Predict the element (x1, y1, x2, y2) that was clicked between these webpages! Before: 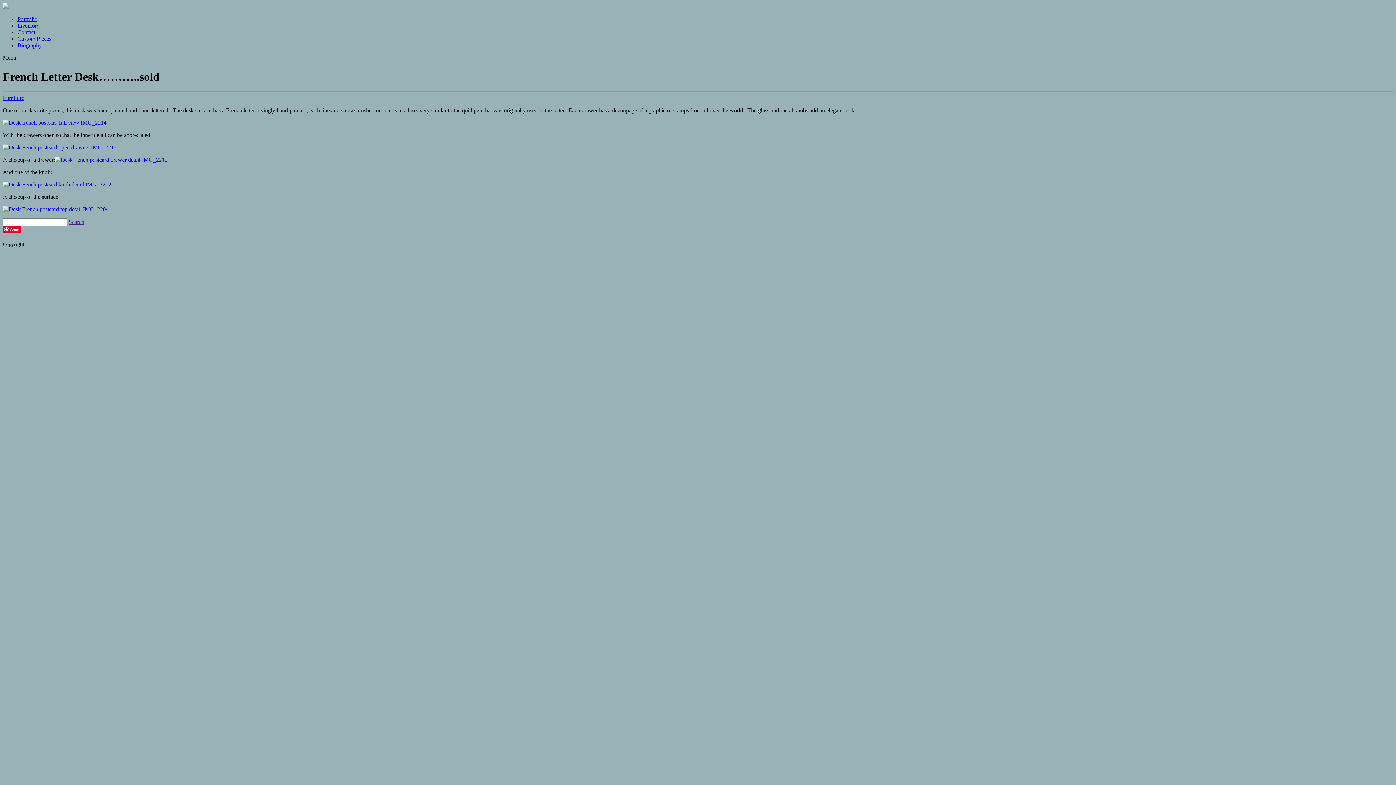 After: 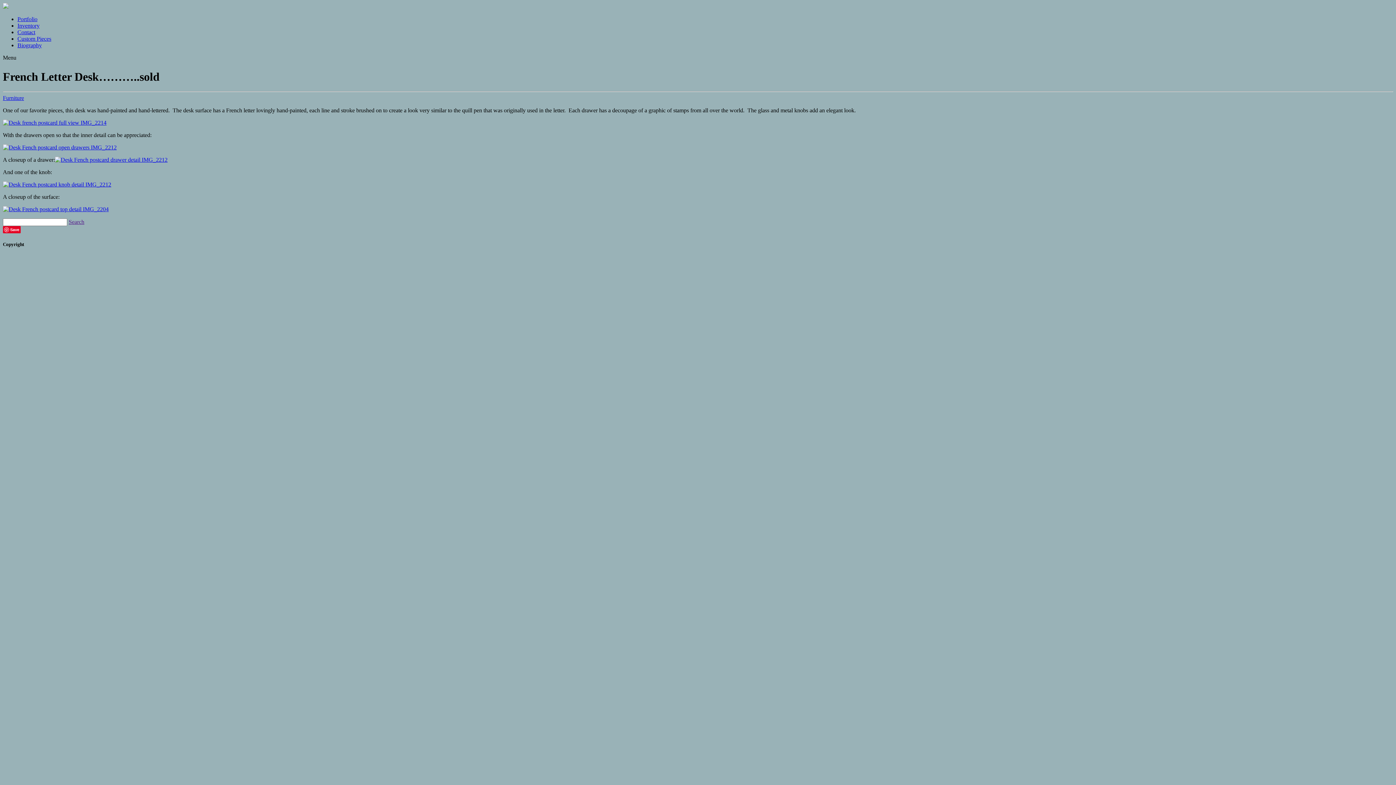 Action: bbox: (68, 219, 84, 225) label: Search